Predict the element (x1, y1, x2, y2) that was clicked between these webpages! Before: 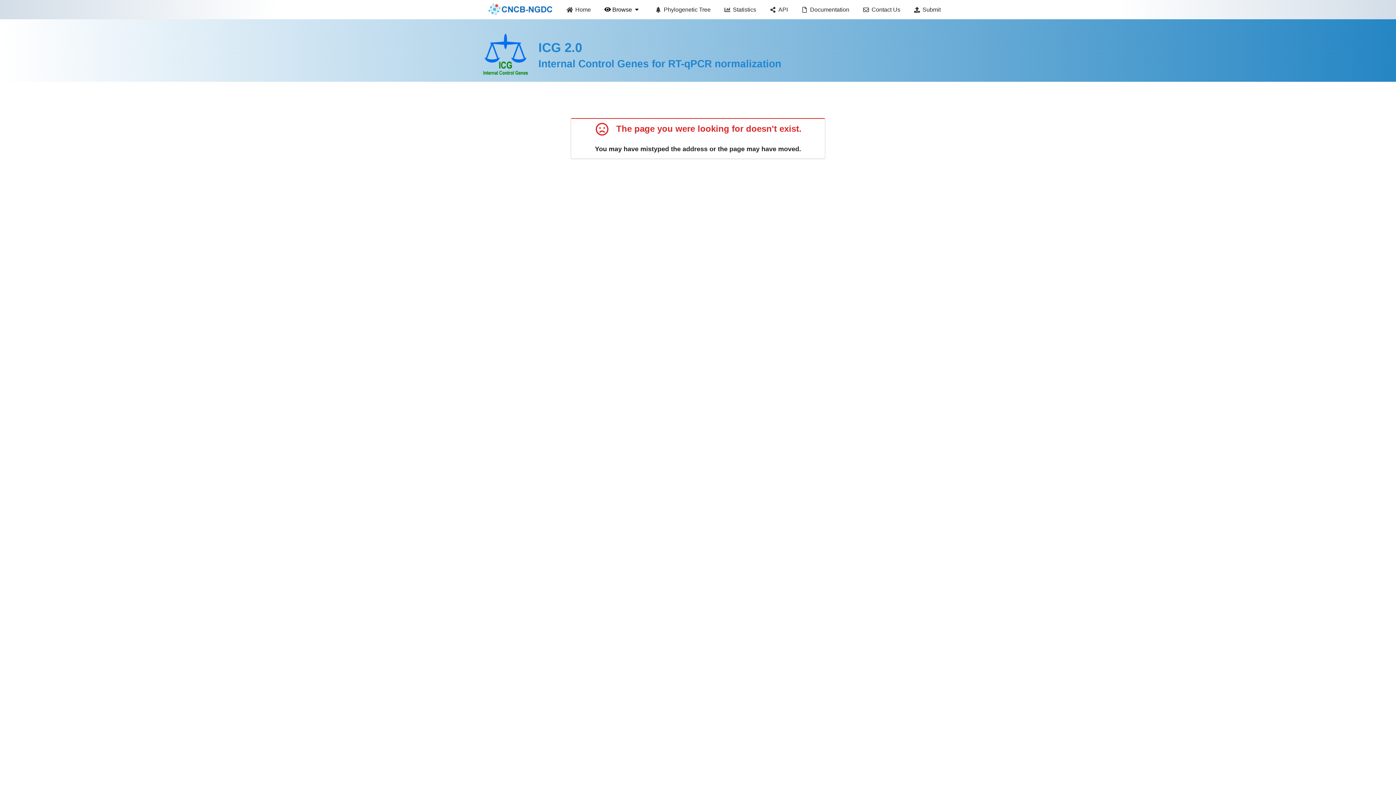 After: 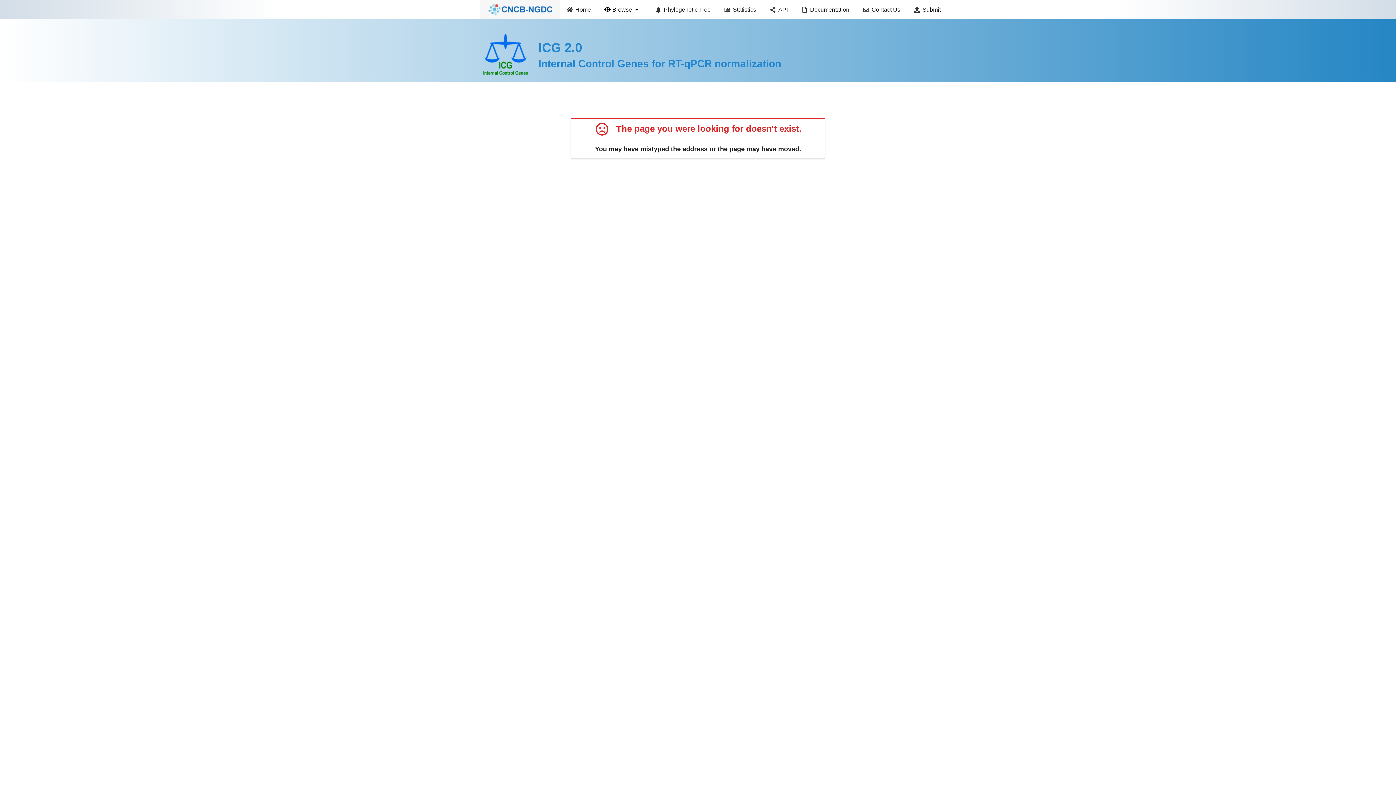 Action: bbox: (480, 0, 559, 19)